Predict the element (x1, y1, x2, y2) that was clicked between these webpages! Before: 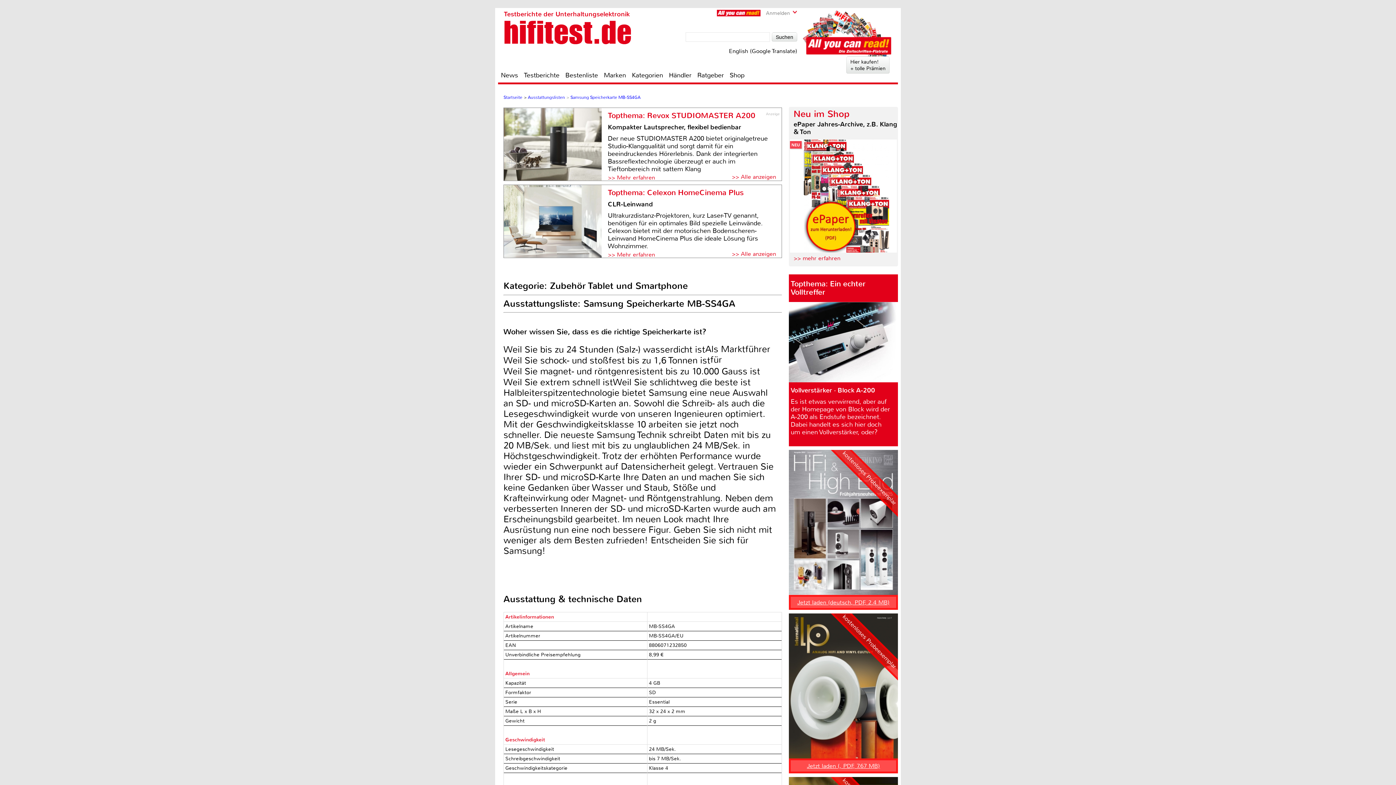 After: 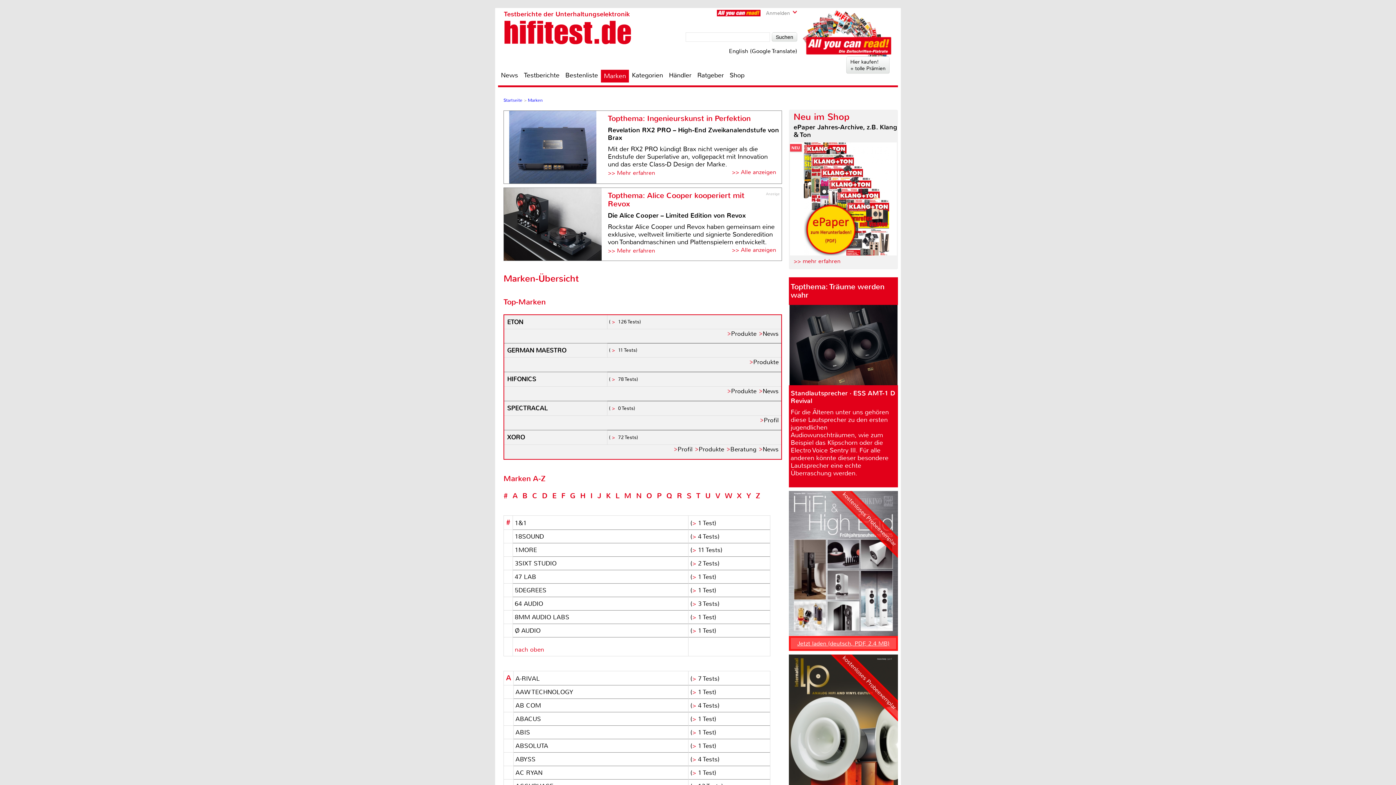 Action: bbox: (601, 70, 629, 79) label: Marken